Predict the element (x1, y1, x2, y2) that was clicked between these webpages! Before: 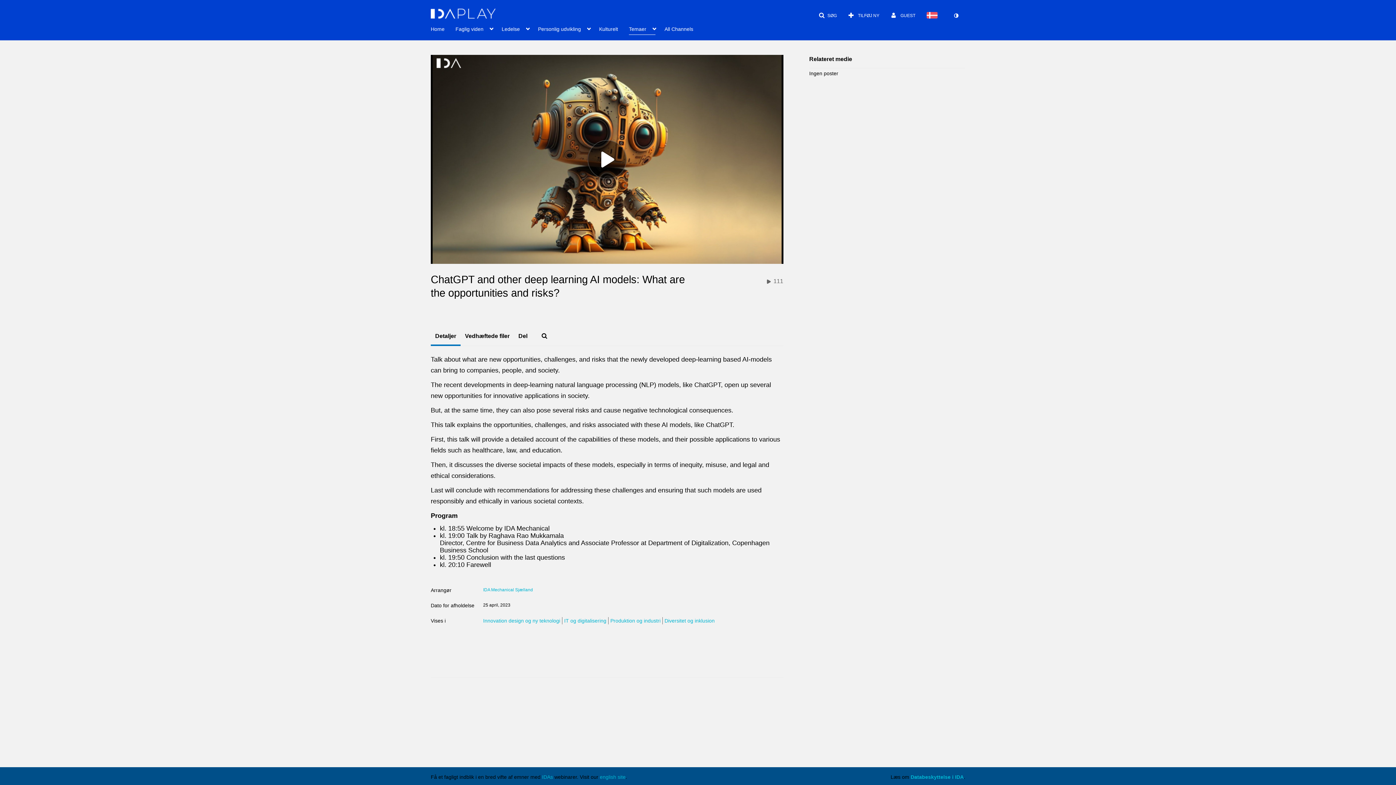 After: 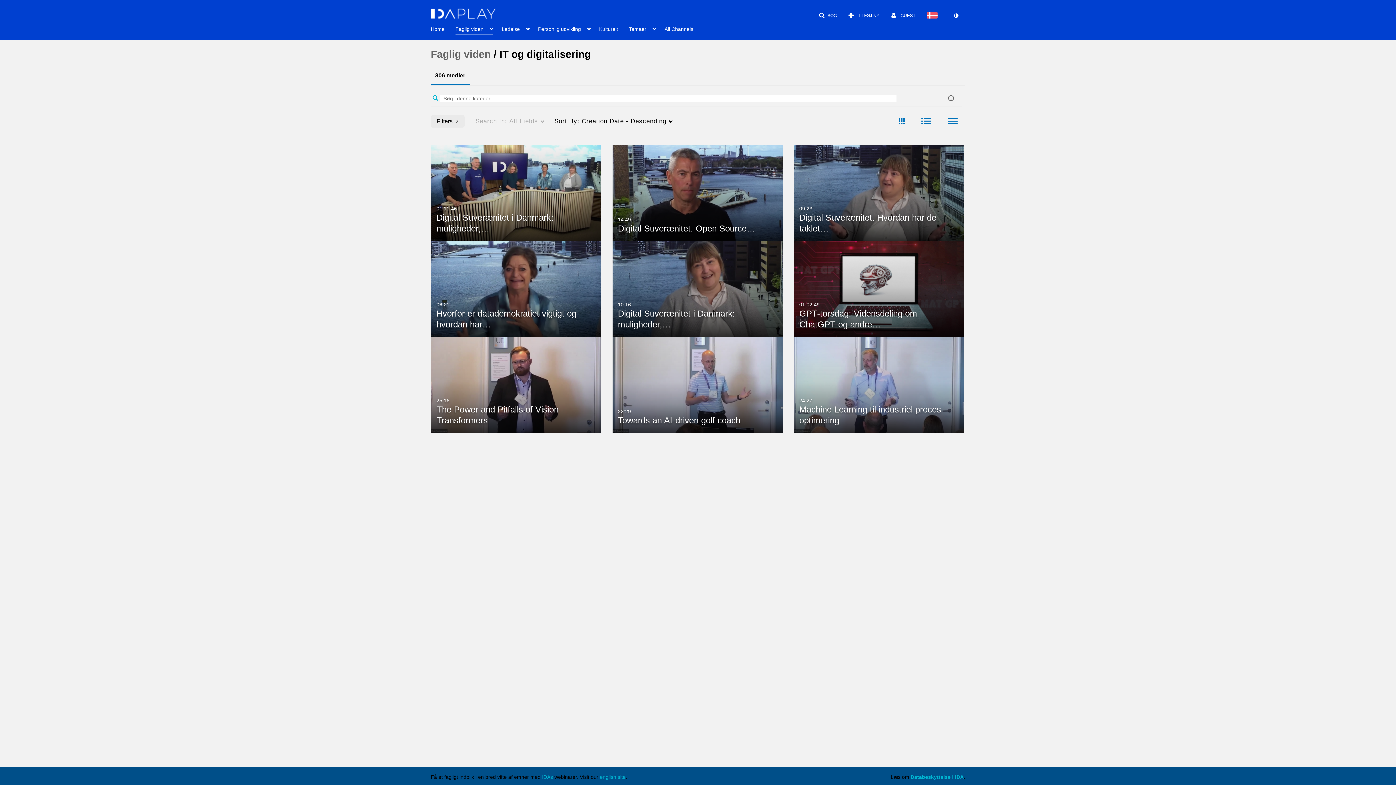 Action: bbox: (564, 617, 608, 624) label: Channel IT og digitalisering link